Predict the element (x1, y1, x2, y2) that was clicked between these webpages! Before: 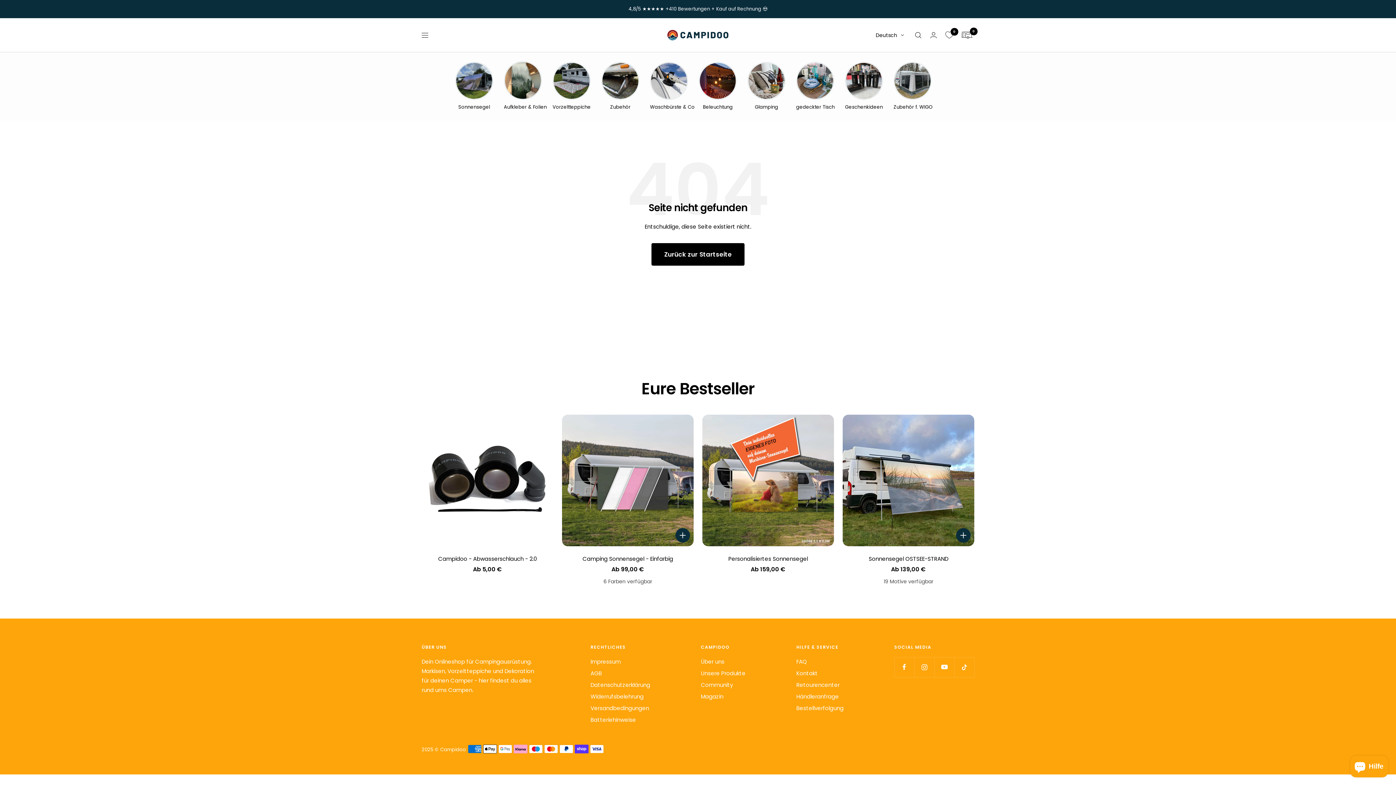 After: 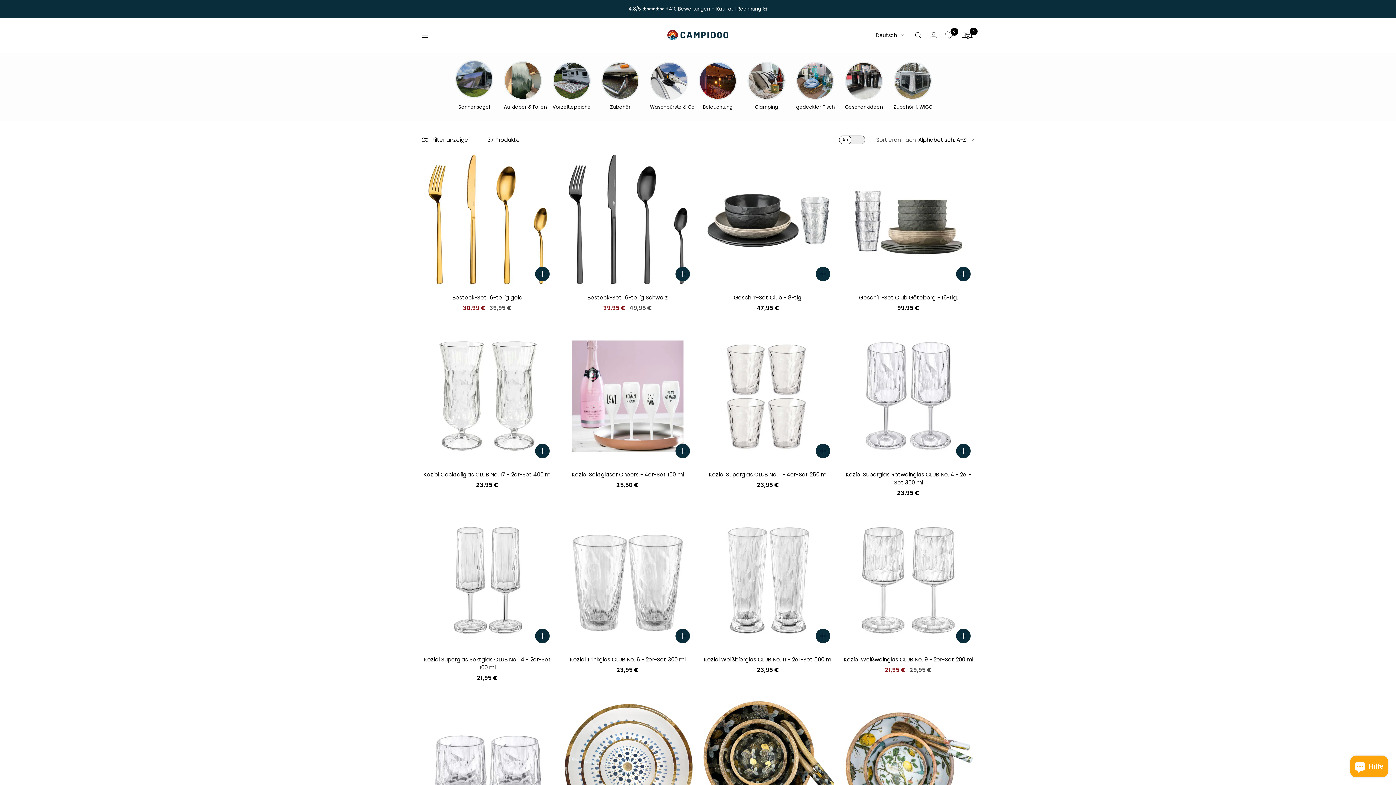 Action: bbox: (796, 61, 834, 111) label: gedeckter Tisch